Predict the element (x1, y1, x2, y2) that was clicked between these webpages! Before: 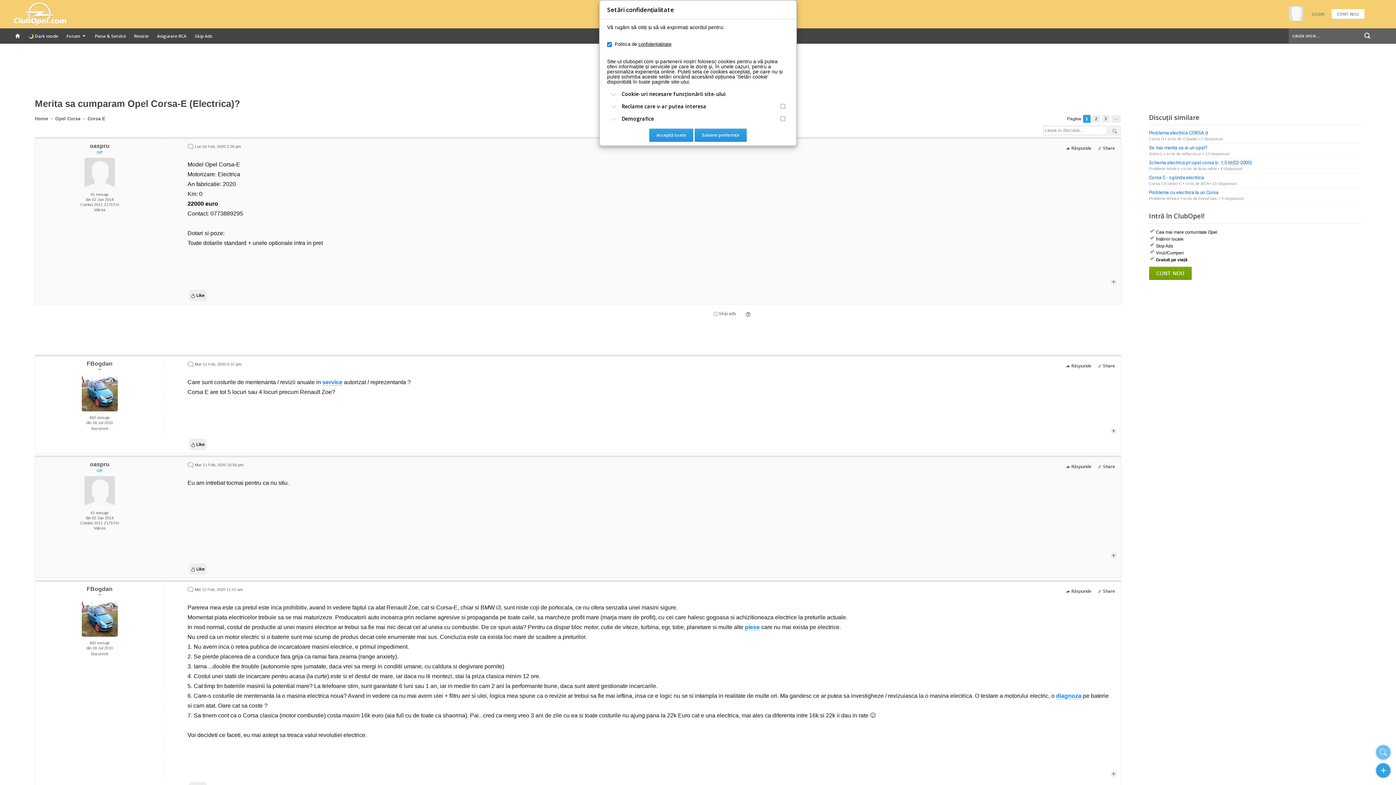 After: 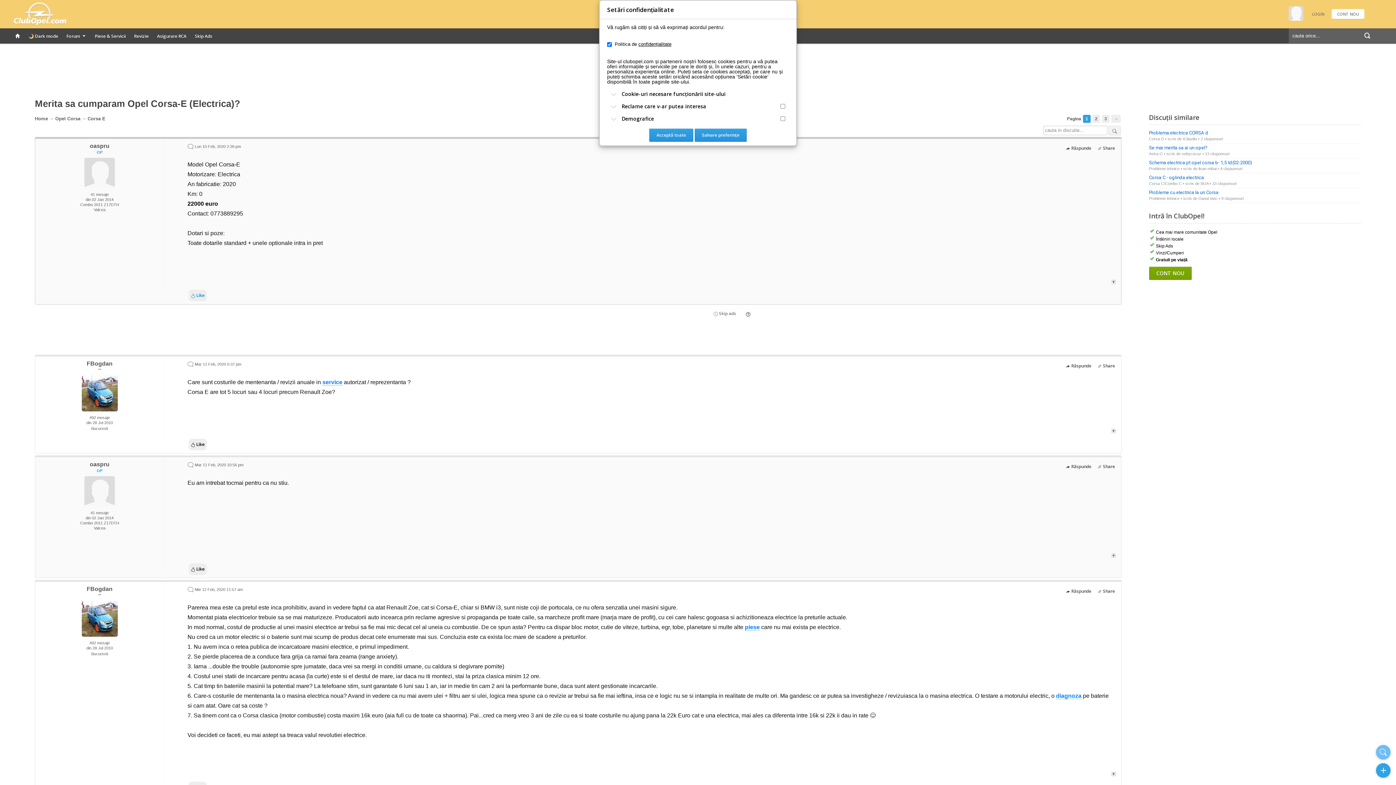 Action: bbox: (188, 289, 206, 301) label:  Like